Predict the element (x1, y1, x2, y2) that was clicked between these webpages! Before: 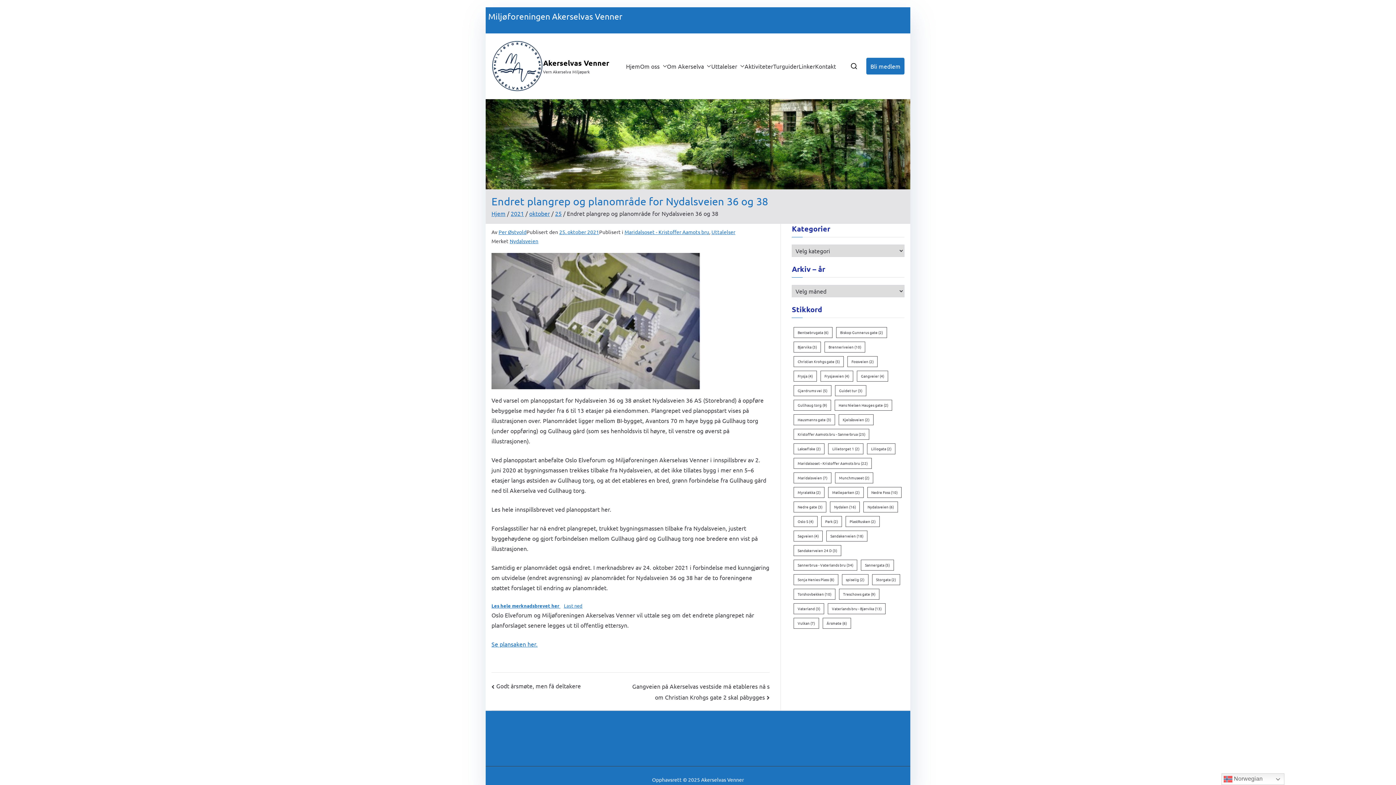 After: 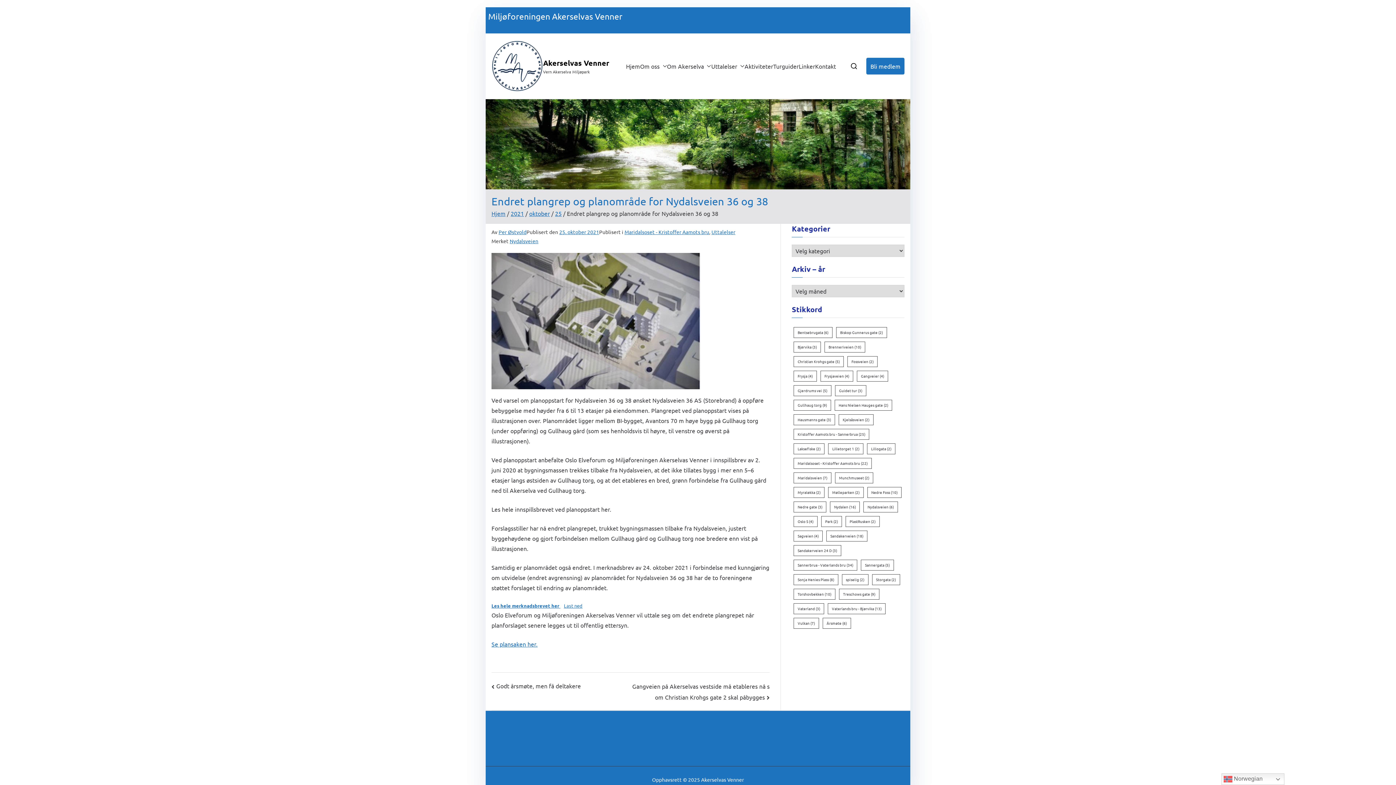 Action: label: Se plansaken her. bbox: (491, 640, 537, 648)